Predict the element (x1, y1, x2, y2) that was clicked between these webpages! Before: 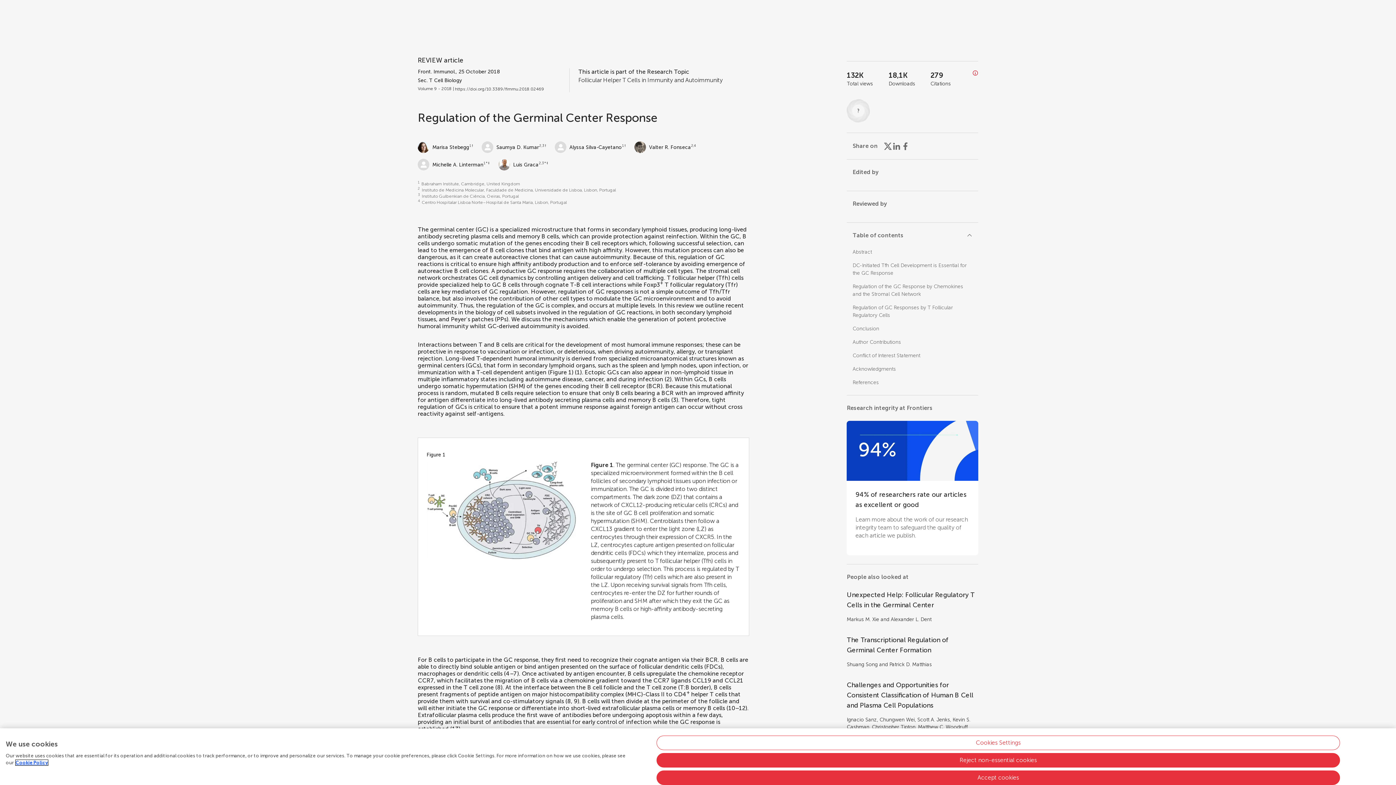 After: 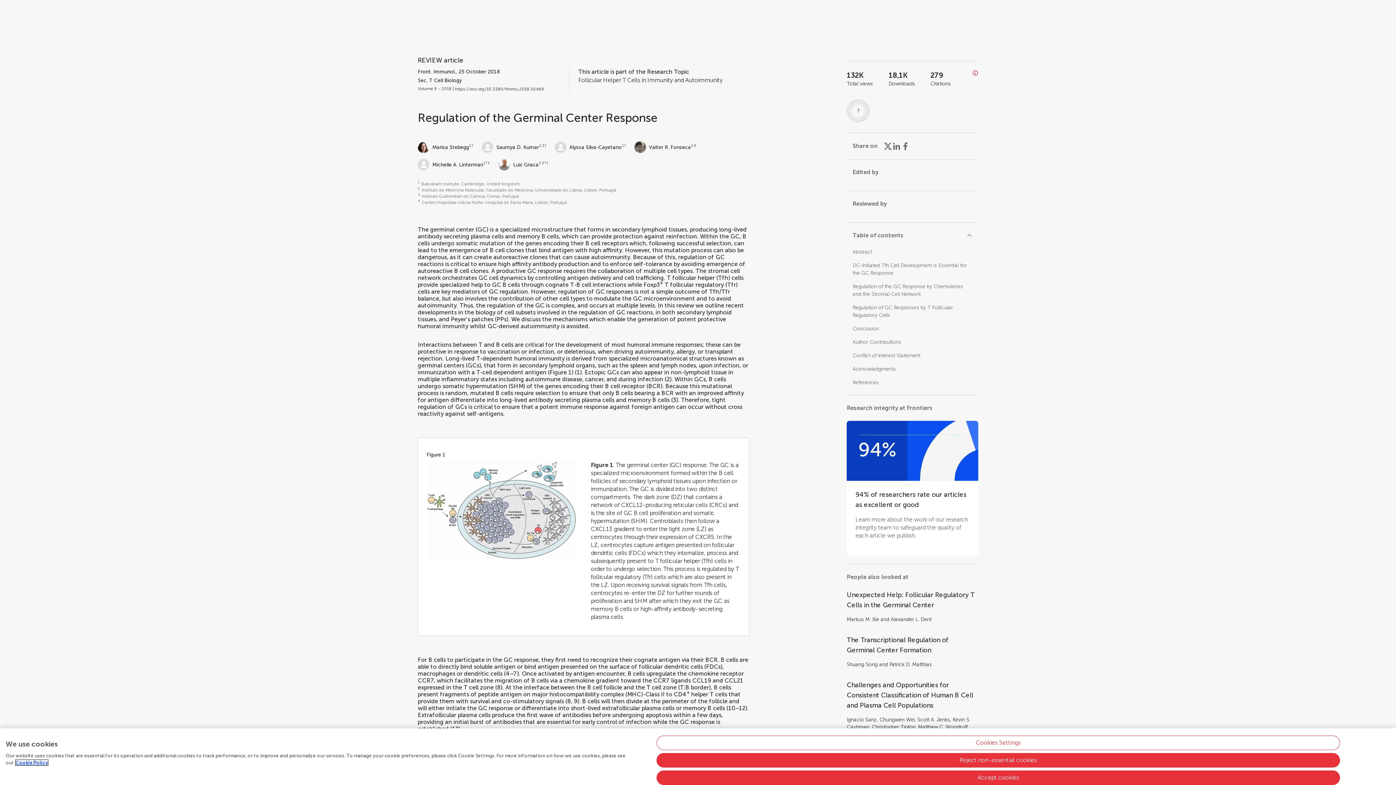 Action: label: https://doi.org/10.3389/fimmu.2018.02469 bbox: (455, 86, 544, 92)